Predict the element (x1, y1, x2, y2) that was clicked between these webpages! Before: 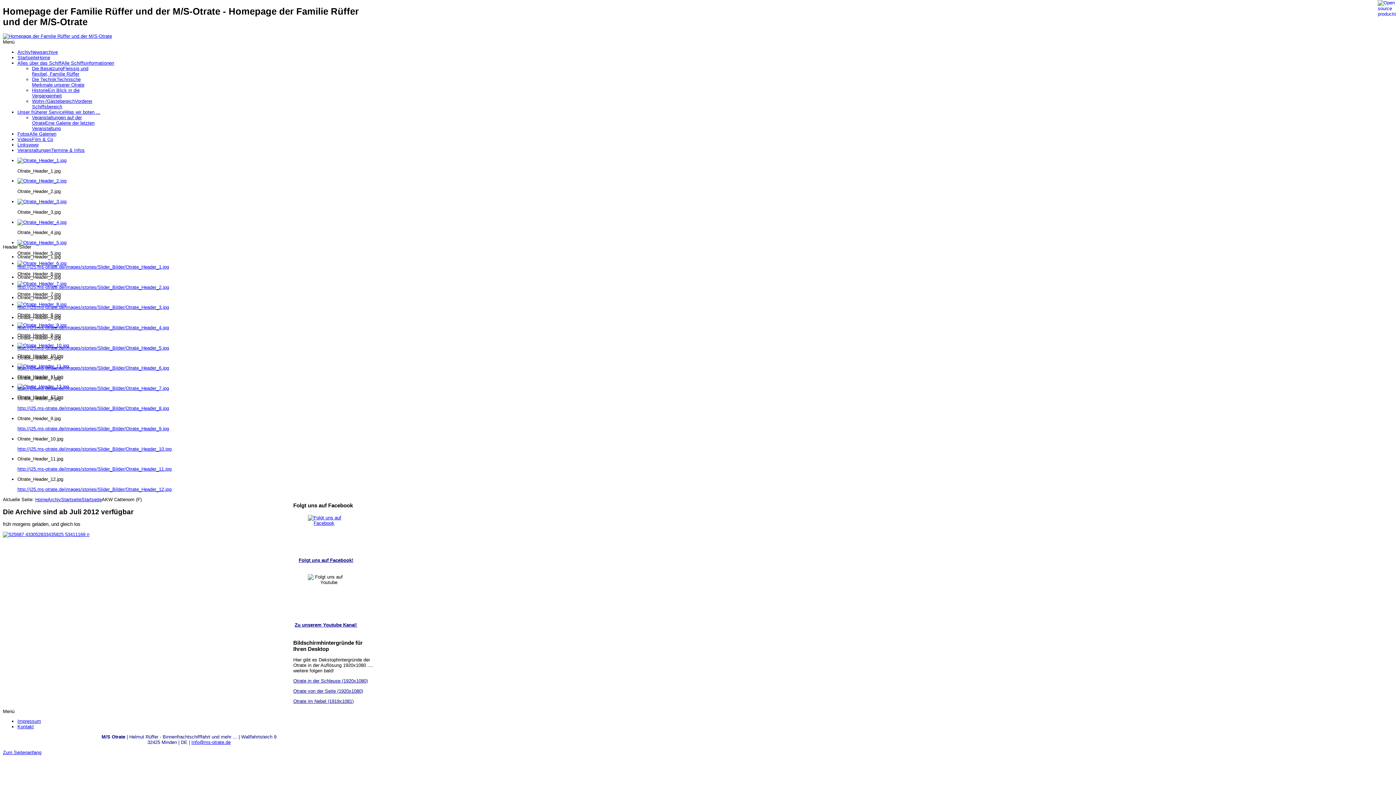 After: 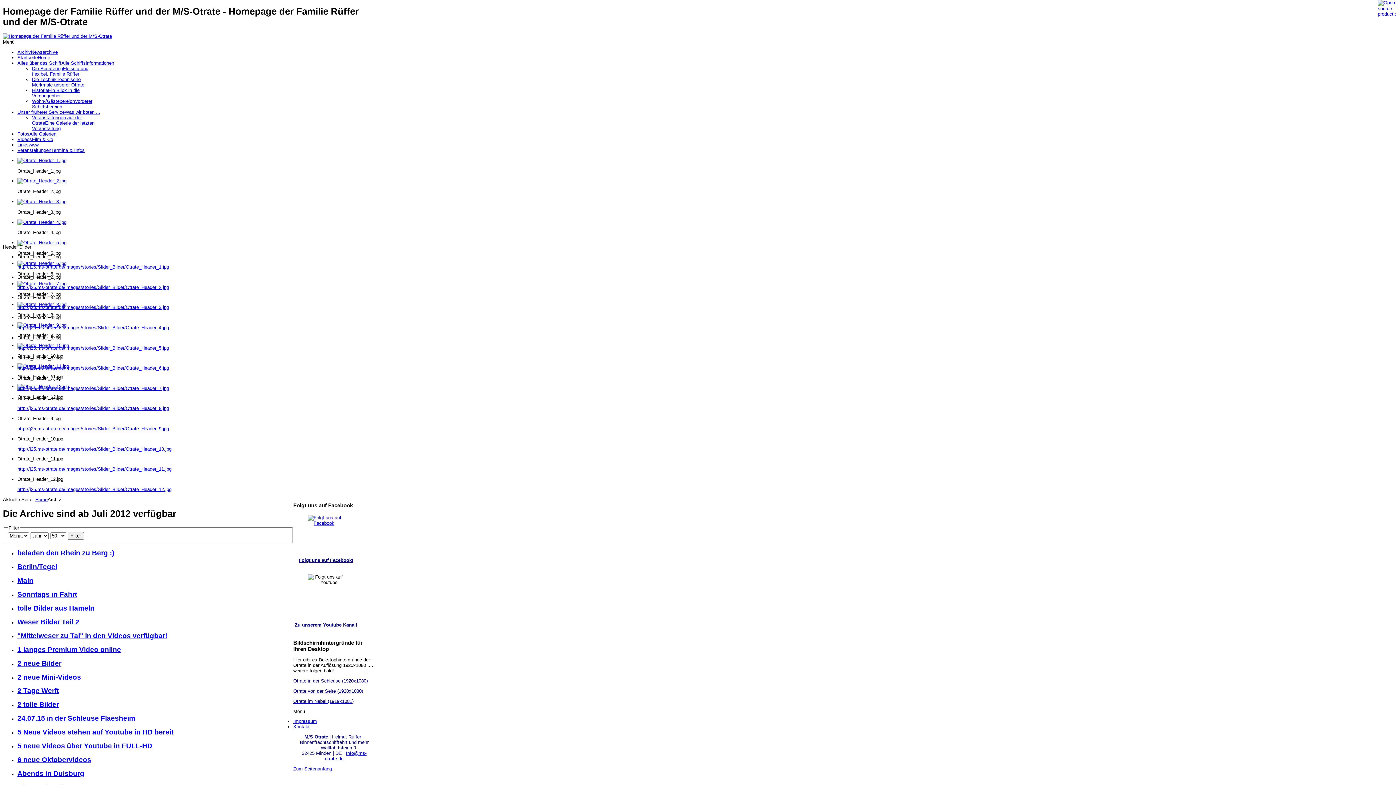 Action: bbox: (17, 49, 57, 54) label: ArchivNewsarchive